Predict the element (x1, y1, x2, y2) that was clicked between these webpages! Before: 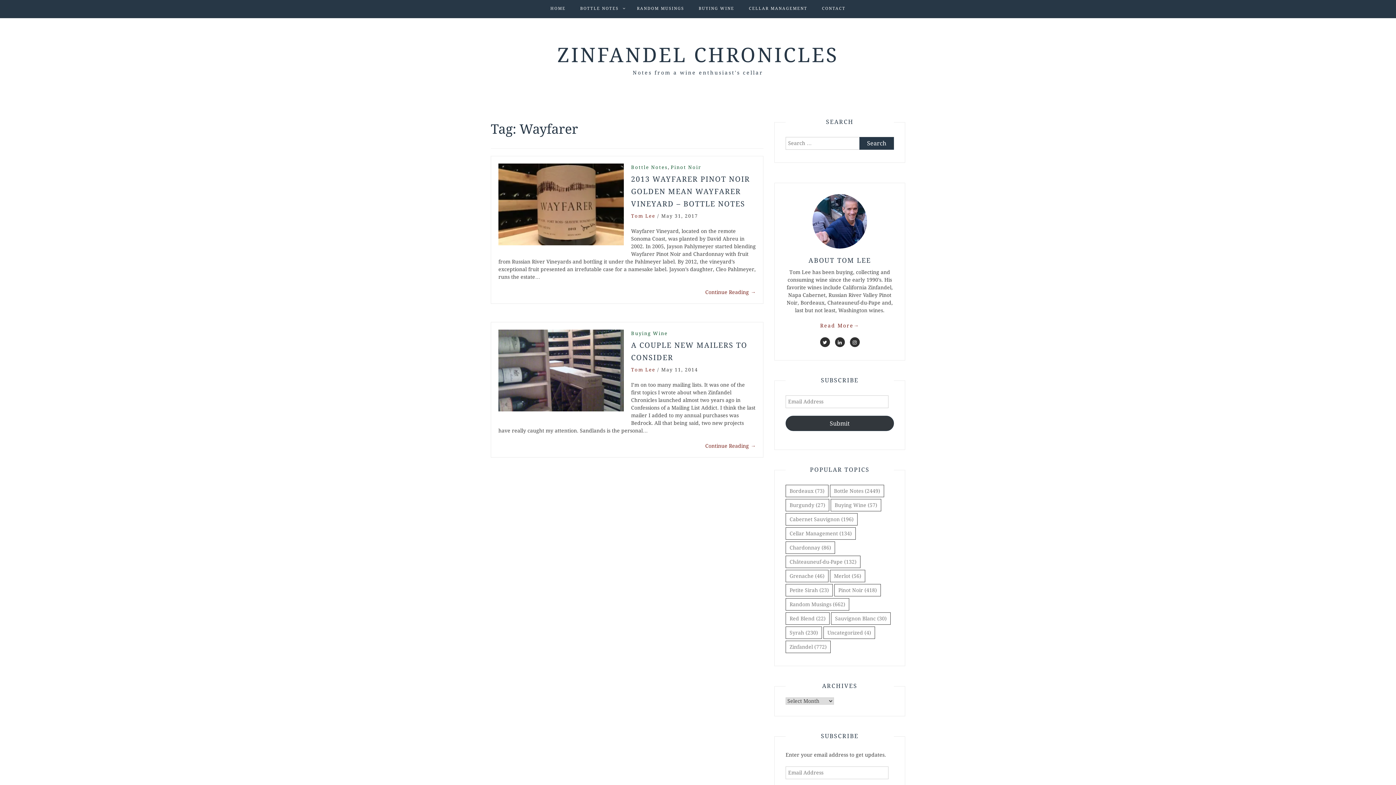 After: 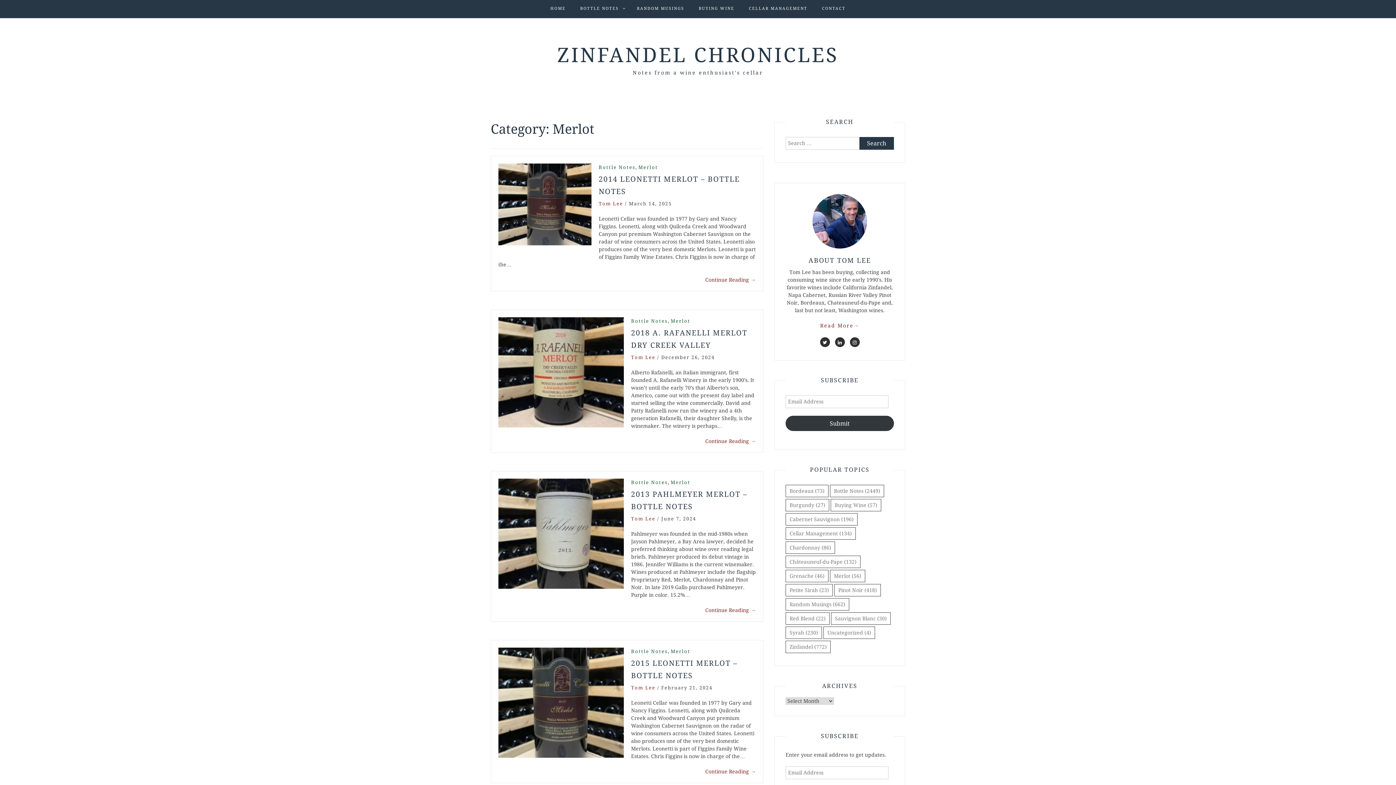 Action: bbox: (830, 570, 865, 582) label: Merlot (56 items)